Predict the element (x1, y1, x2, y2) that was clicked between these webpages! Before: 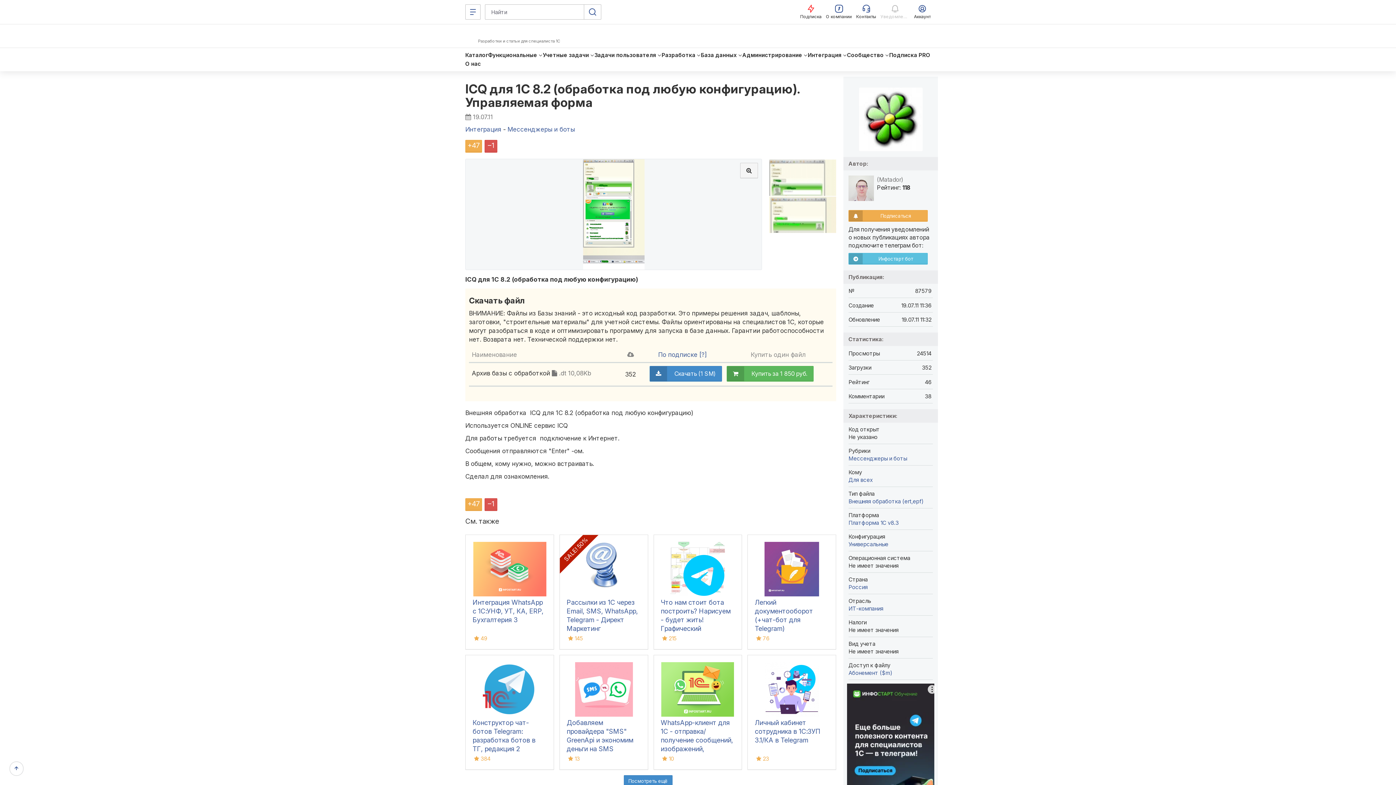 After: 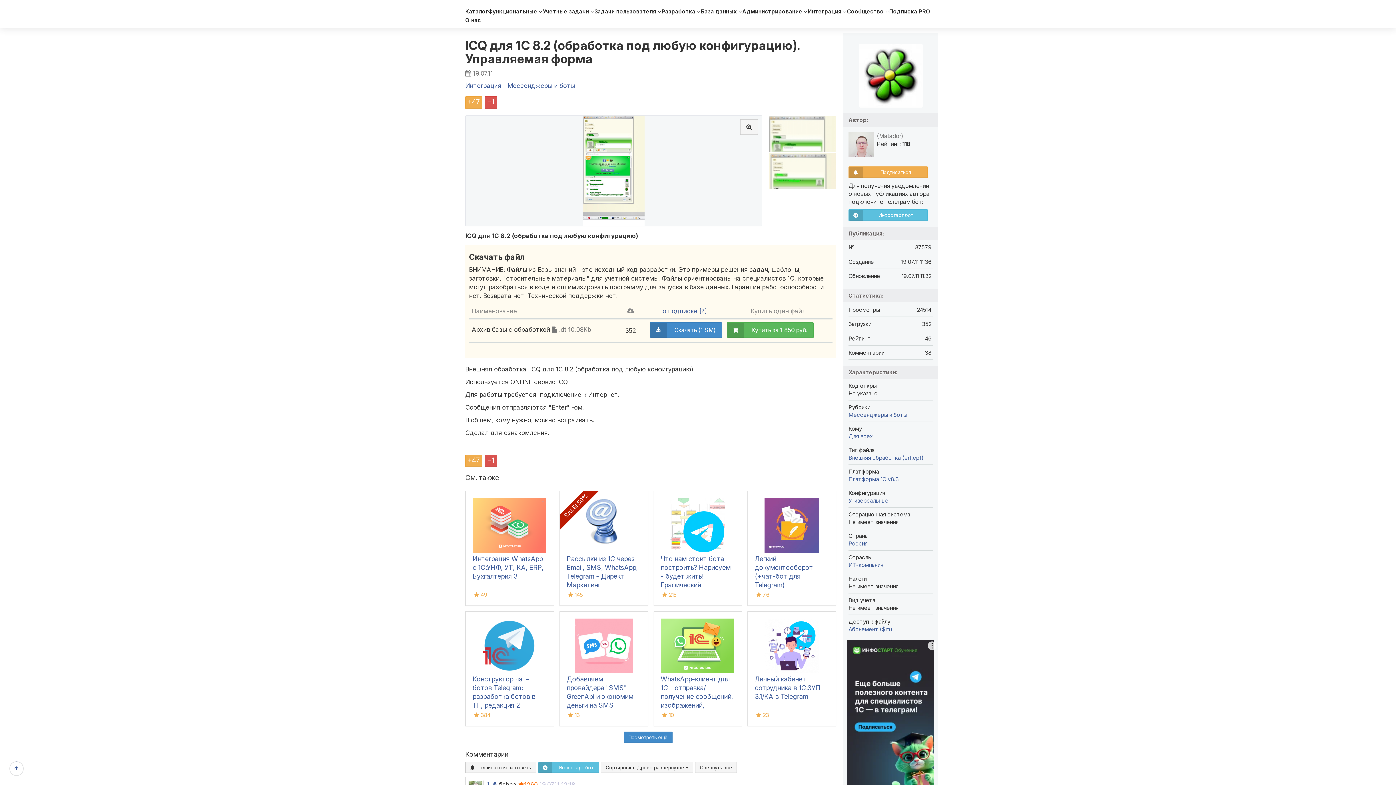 Action: bbox: (847, 683, 938, 829)